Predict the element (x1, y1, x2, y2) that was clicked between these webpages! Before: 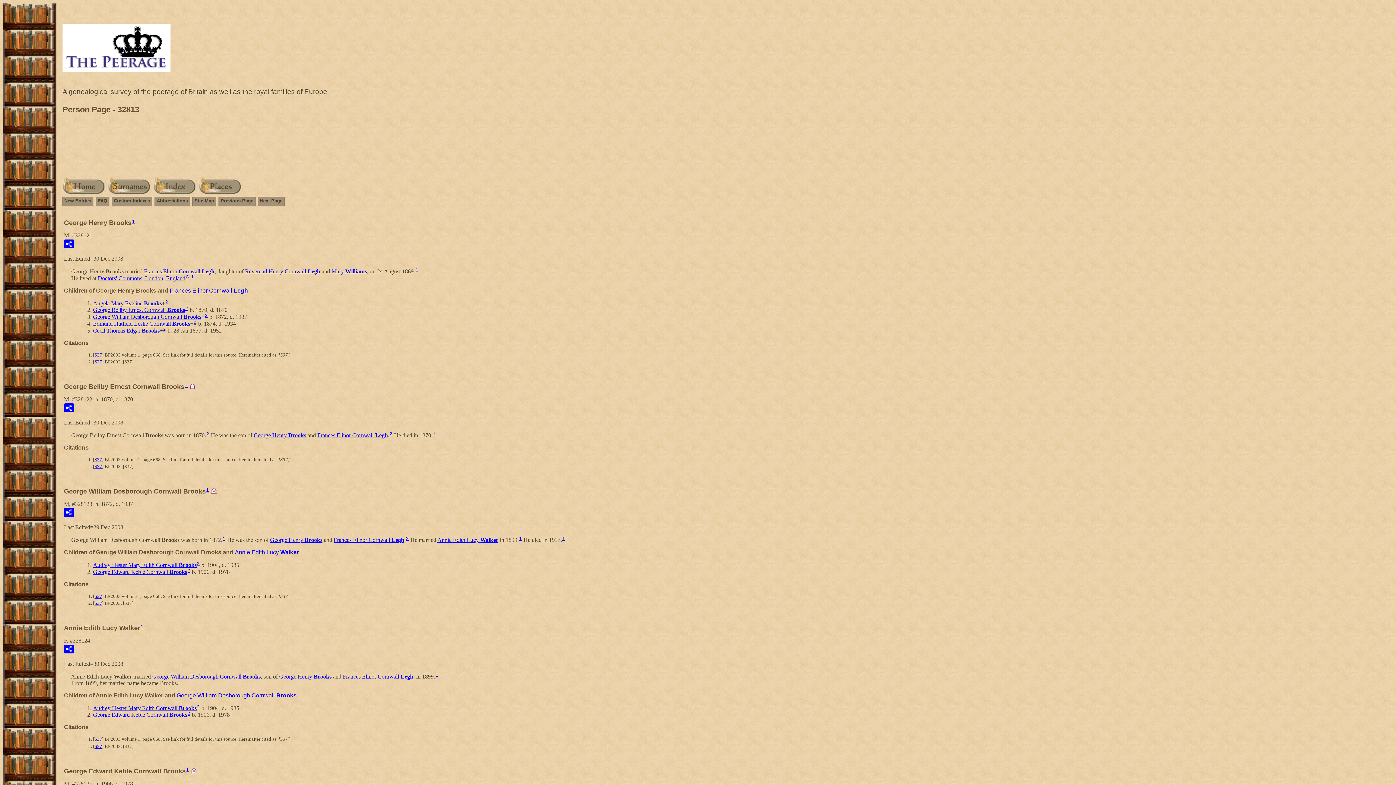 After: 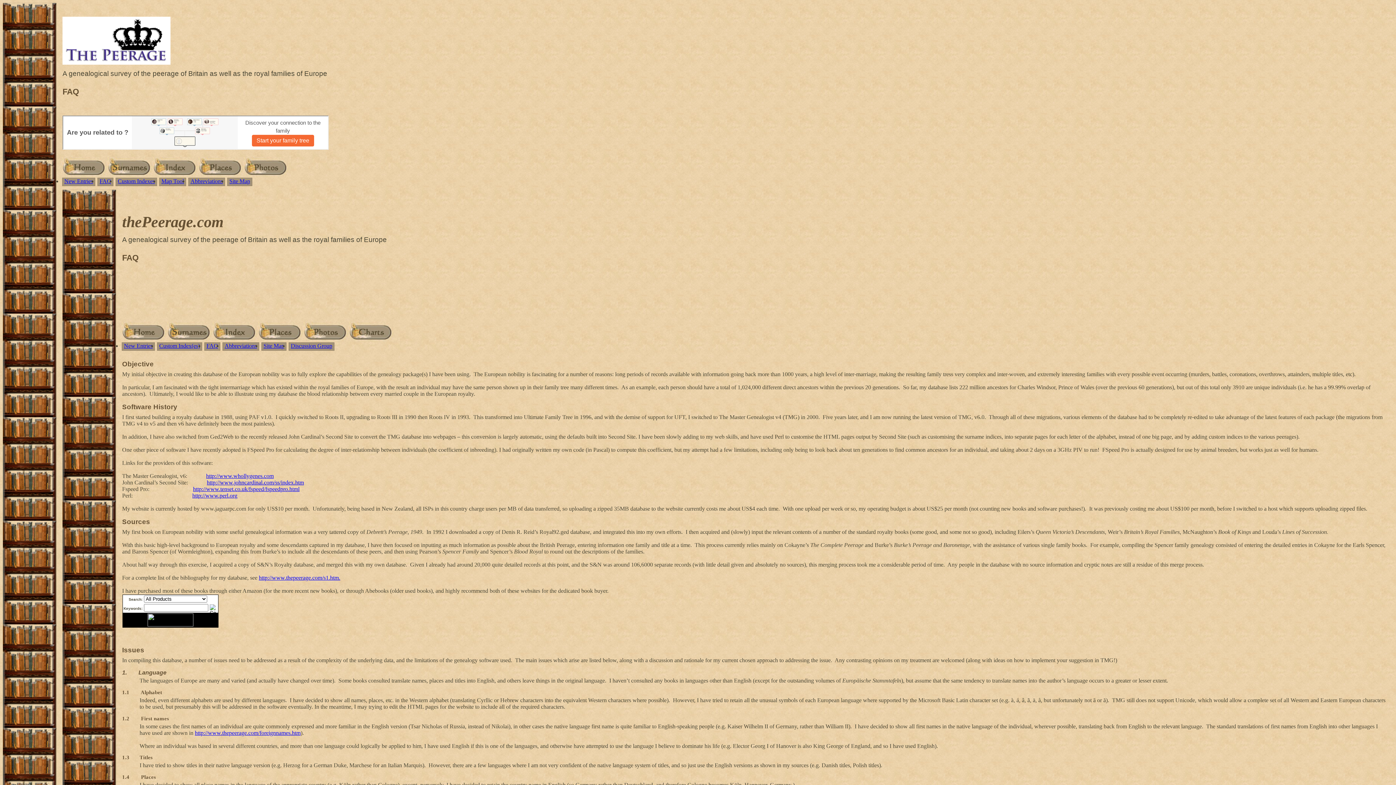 Action: label: FAQ bbox: (96, 197, 108, 205)